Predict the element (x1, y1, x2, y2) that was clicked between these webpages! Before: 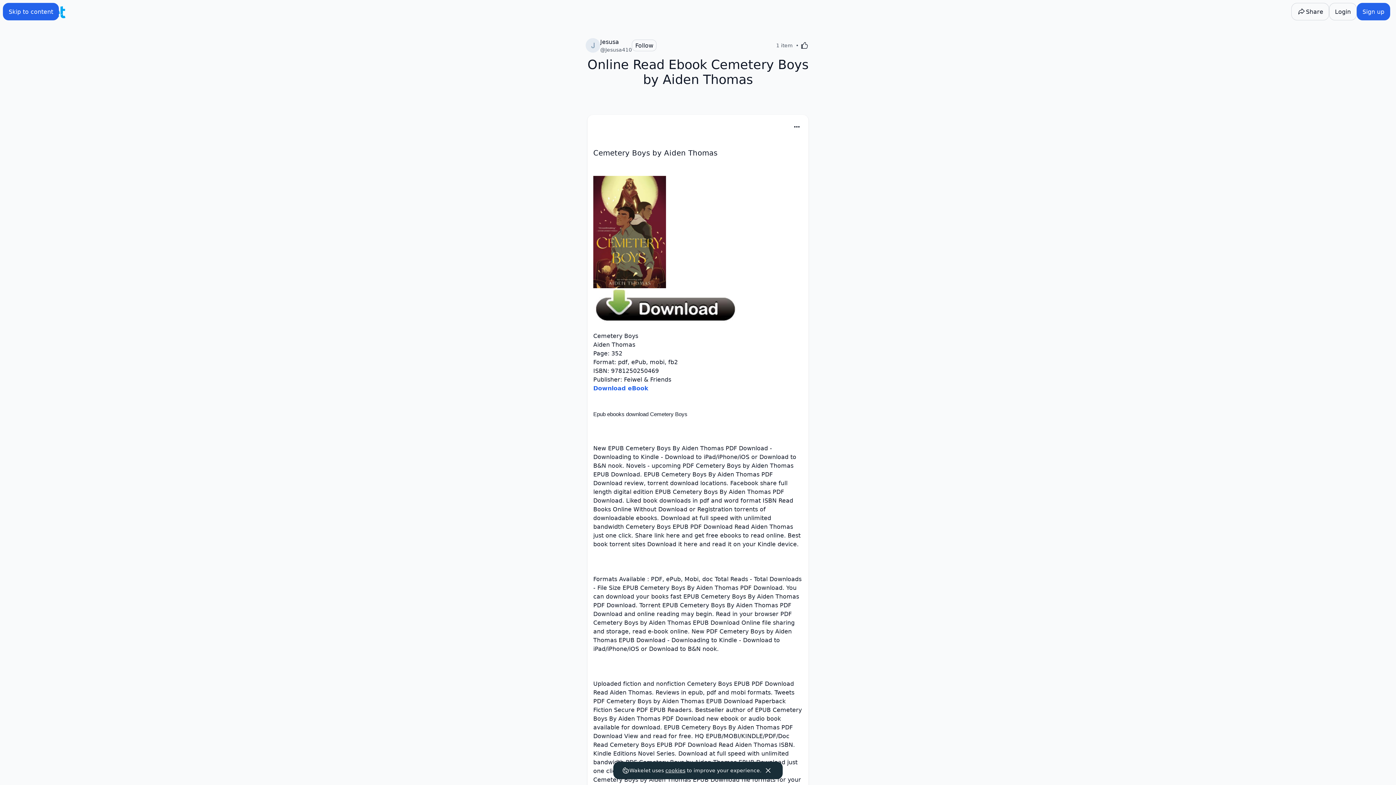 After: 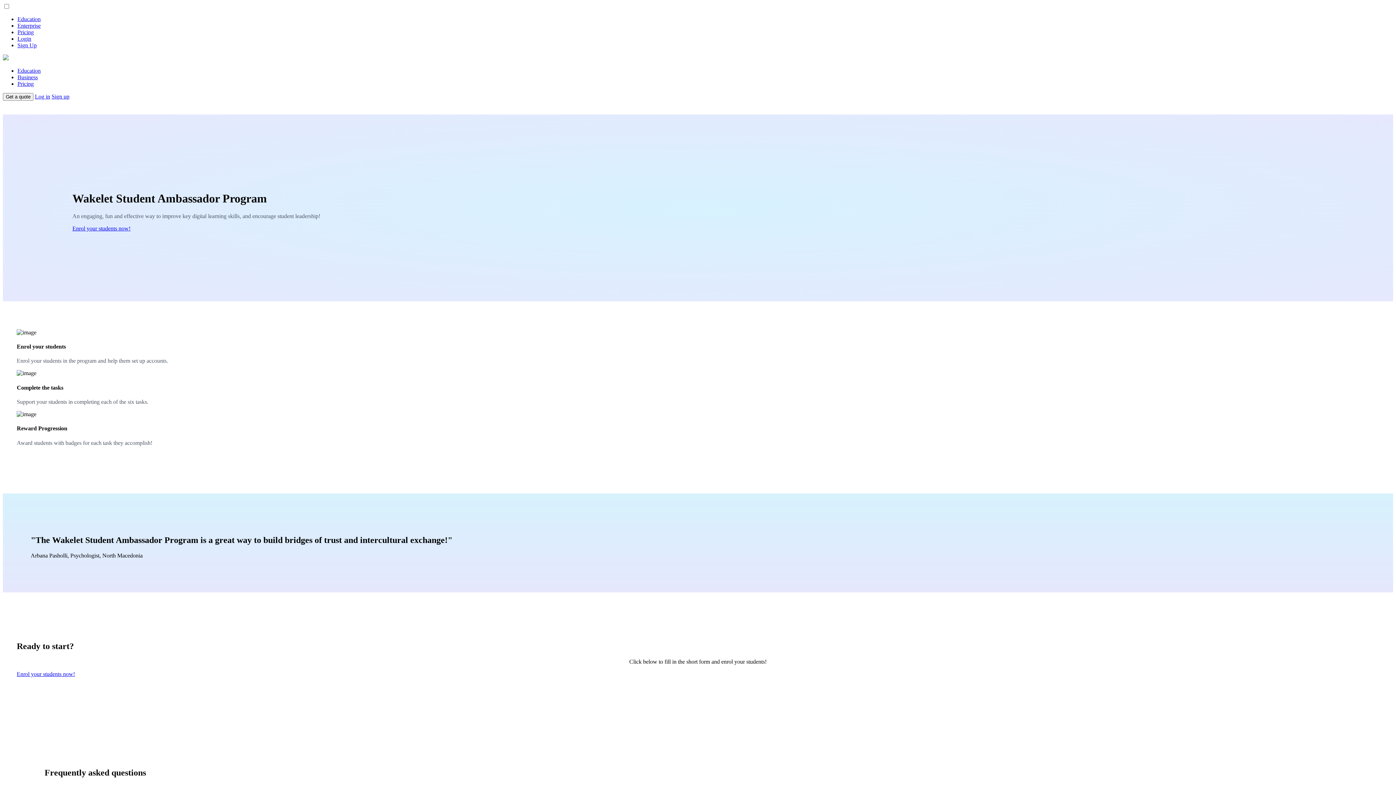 Action: label: Student Ambassador Program bbox: (631, 671, 709, 678)